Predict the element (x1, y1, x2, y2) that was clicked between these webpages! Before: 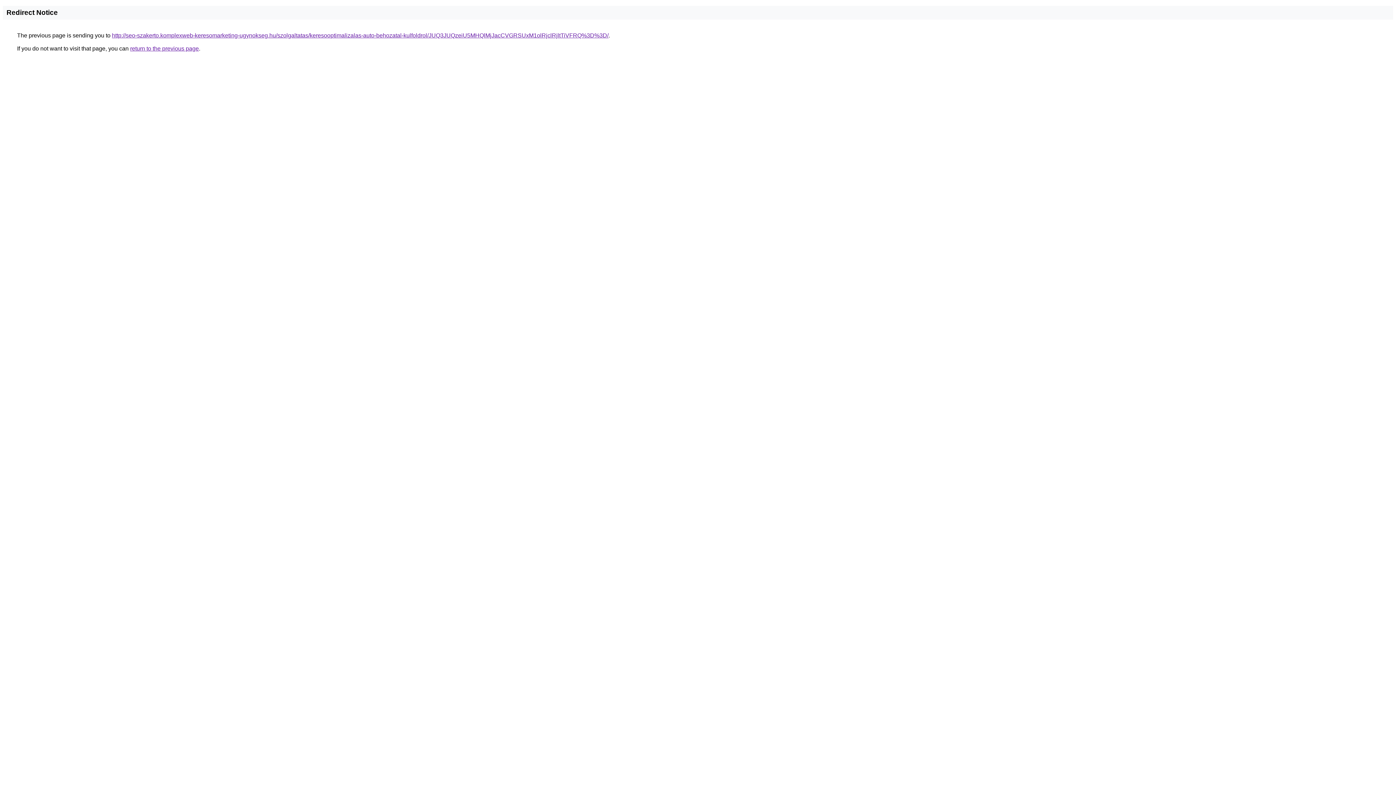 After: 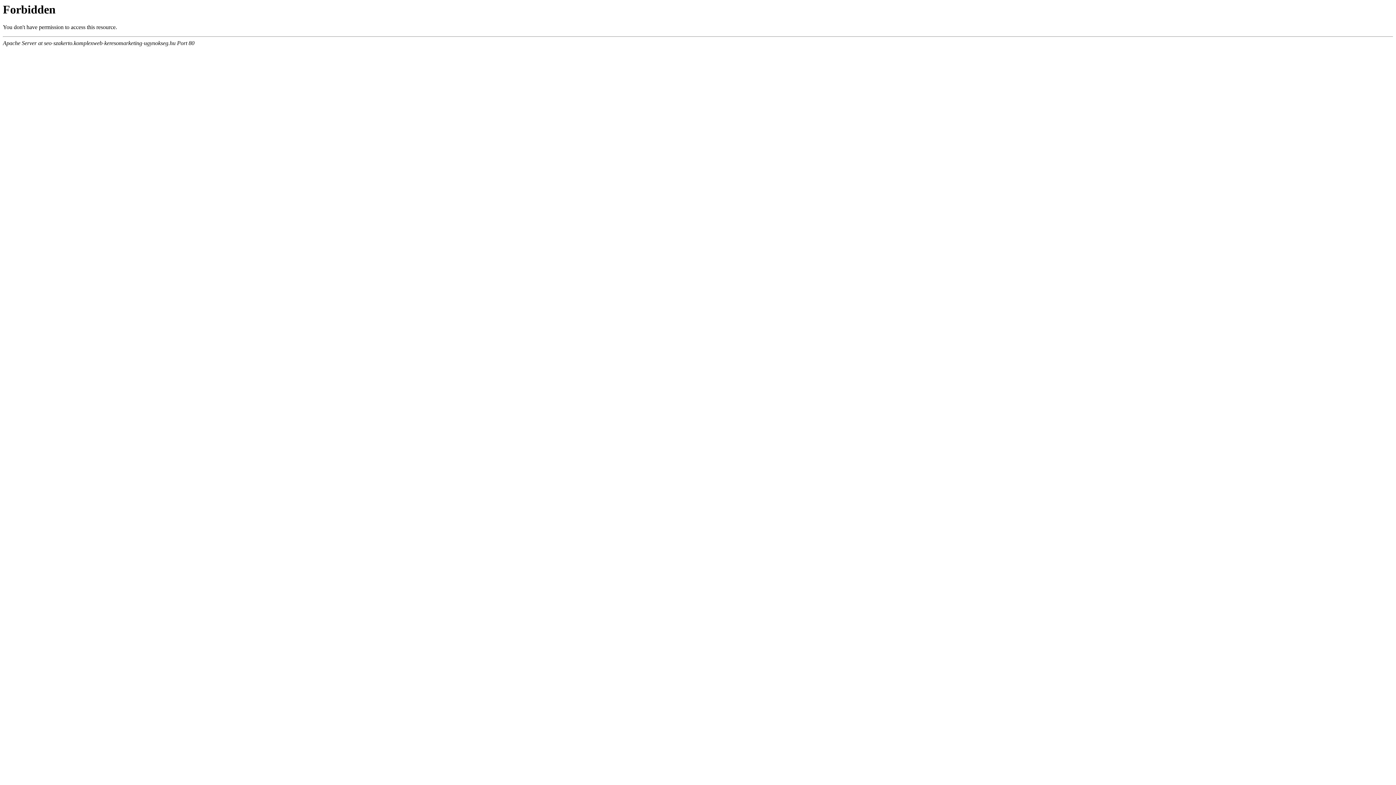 Action: label: http://seo-szakerto.komplexweb-keresomarketing-ugynokseg.hu/szolgaltatas/keresooptimalizalas-auto-behozatal-kulfoldrol/JUQ3JUQzeiU5MHQlMjJacCVGRSUxM1olRjclRjltTiVFRQ%3D%3D/ bbox: (112, 32, 608, 38)